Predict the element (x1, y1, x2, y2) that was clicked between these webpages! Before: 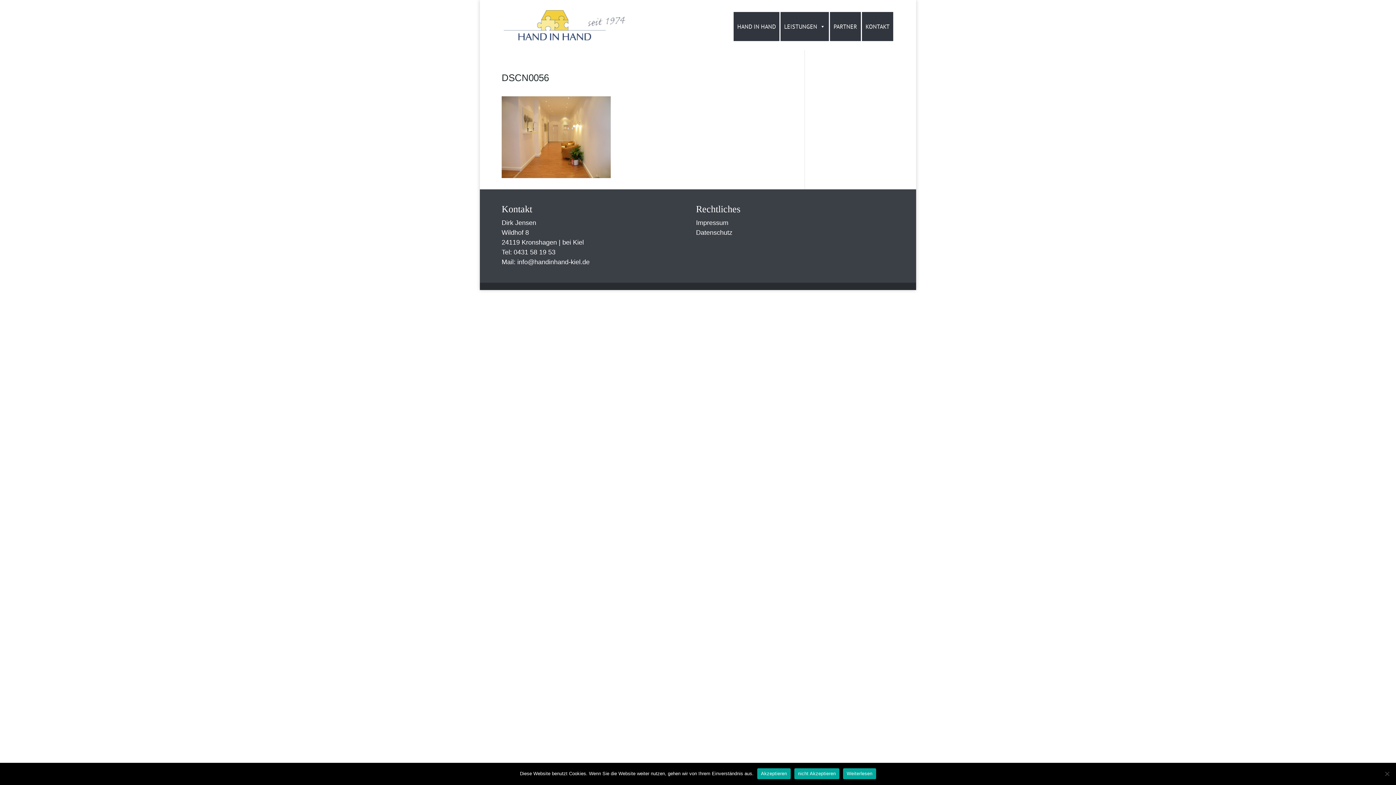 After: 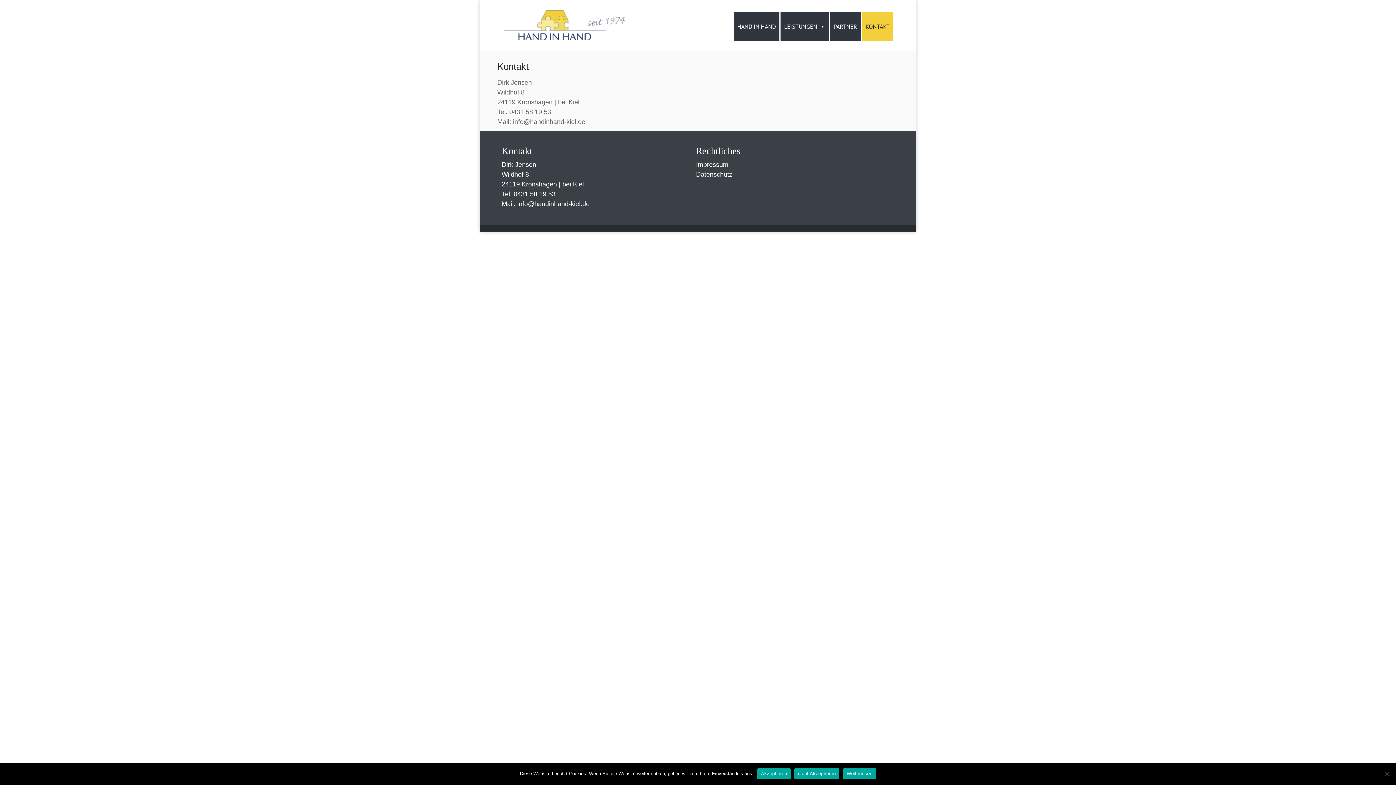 Action: bbox: (862, 12, 893, 41) label: KONTAKT